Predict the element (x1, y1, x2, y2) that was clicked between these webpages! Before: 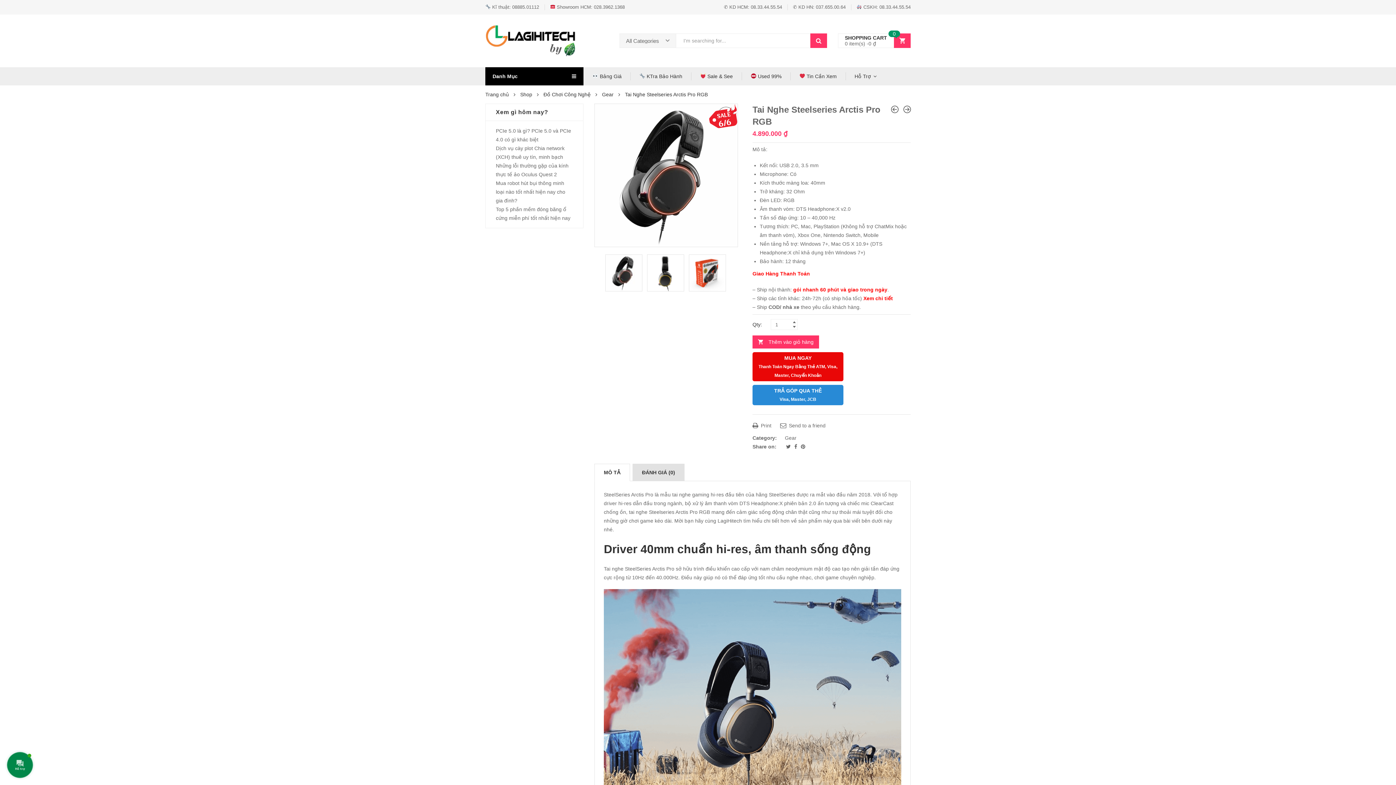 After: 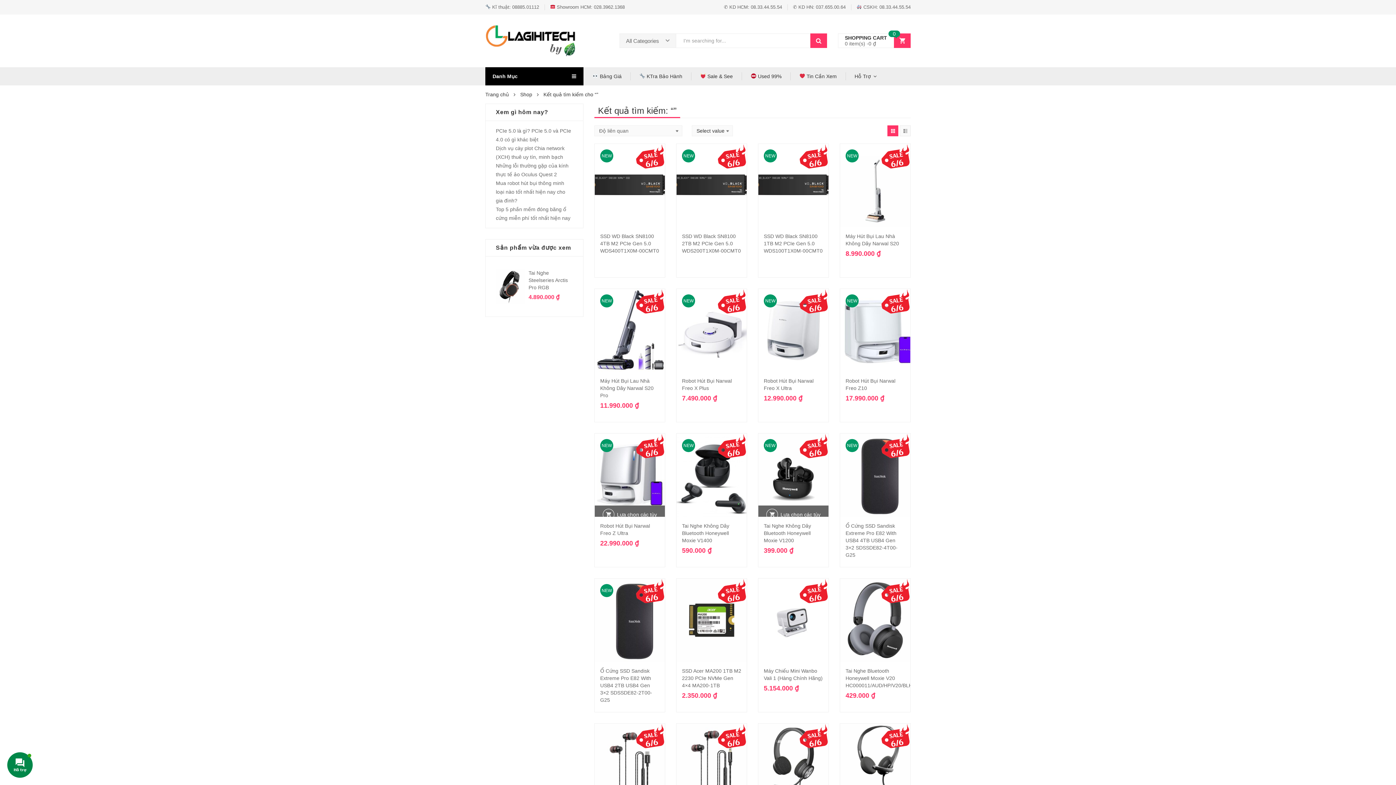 Action: bbox: (810, 33, 827, 48)